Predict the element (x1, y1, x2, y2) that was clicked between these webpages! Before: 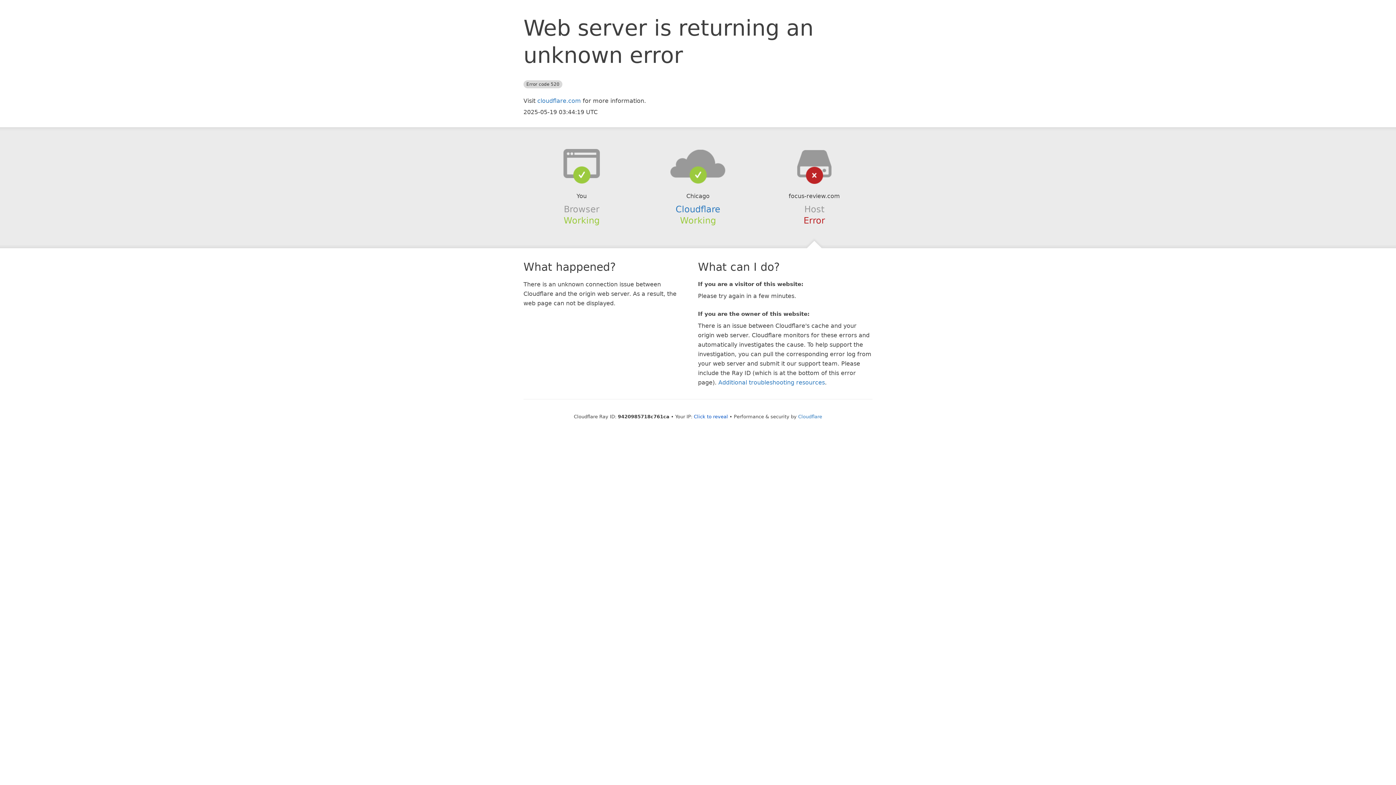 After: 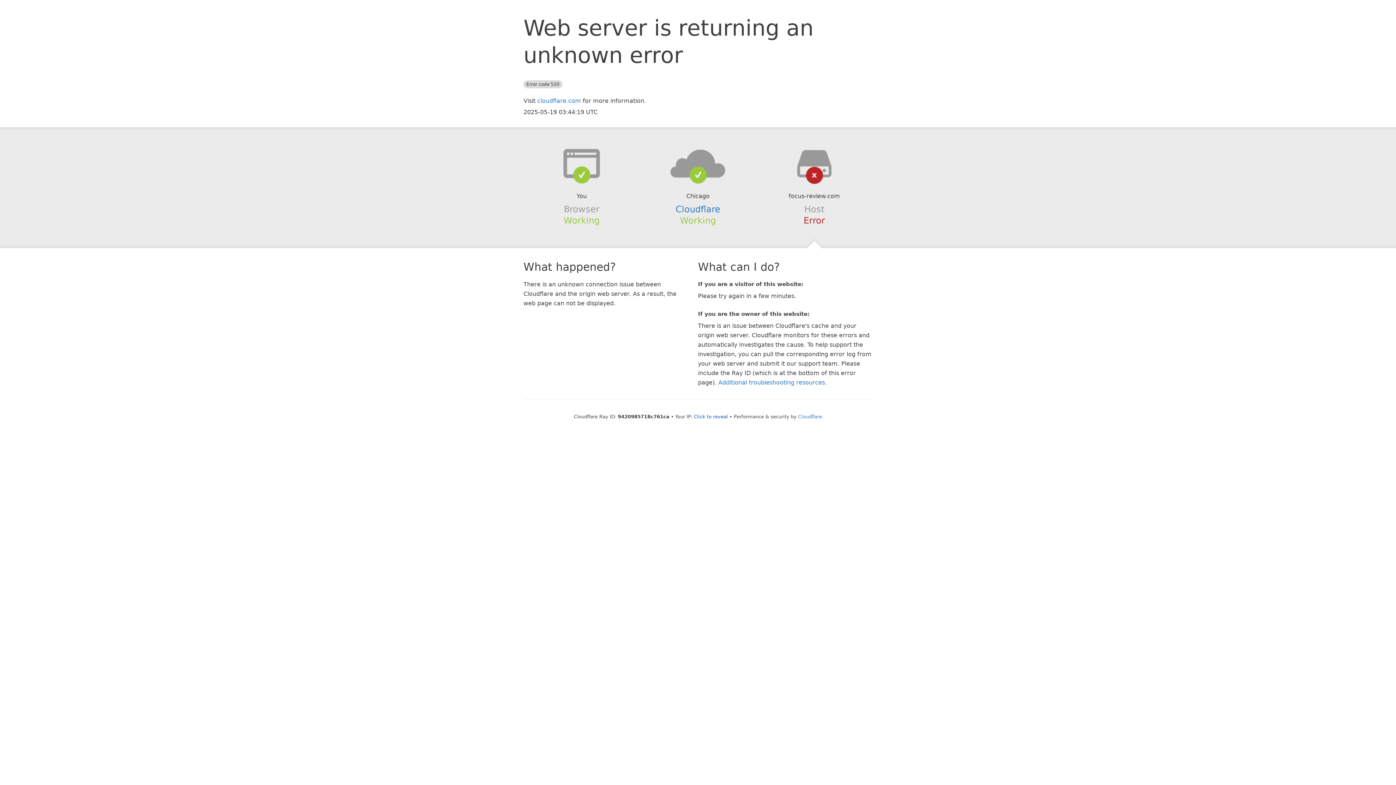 Action: bbox: (639, 148, 756, 178)